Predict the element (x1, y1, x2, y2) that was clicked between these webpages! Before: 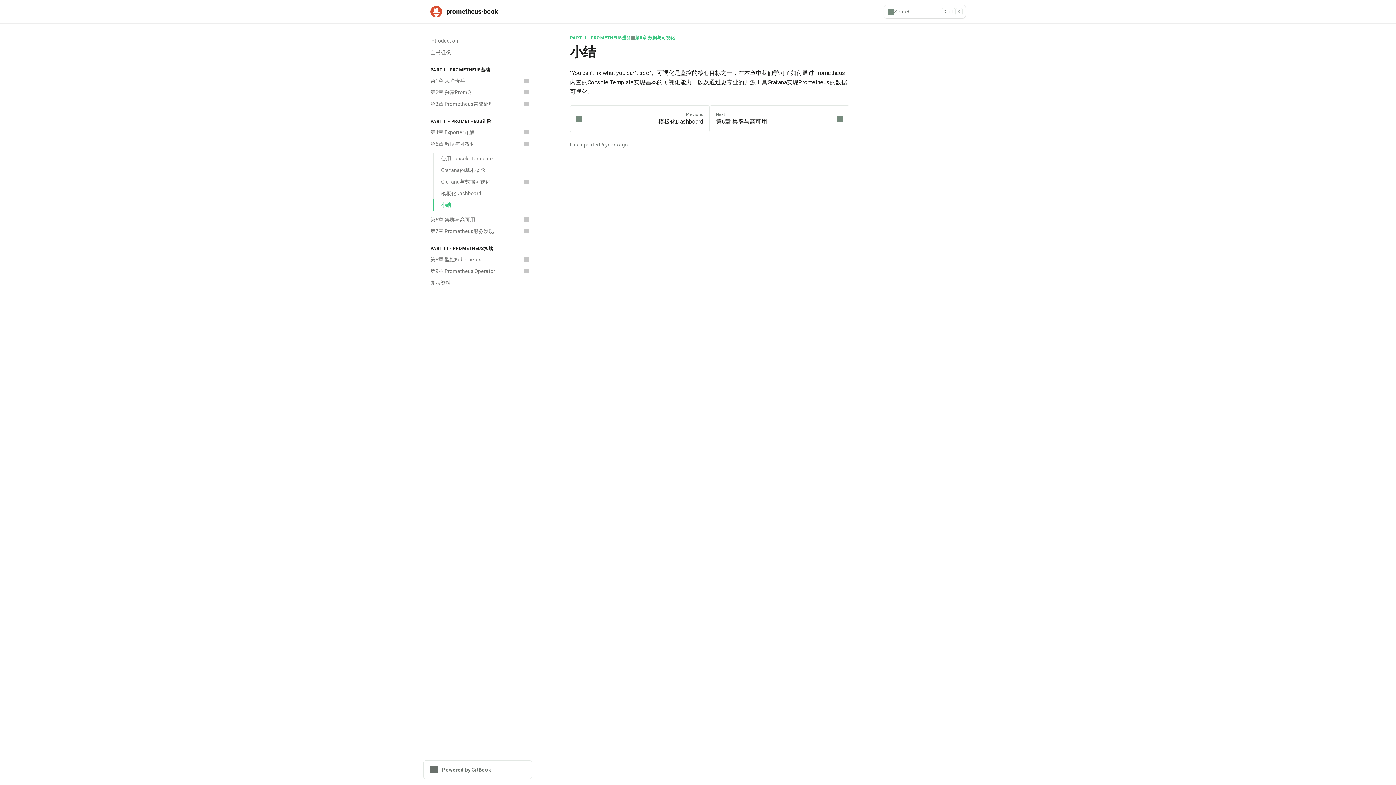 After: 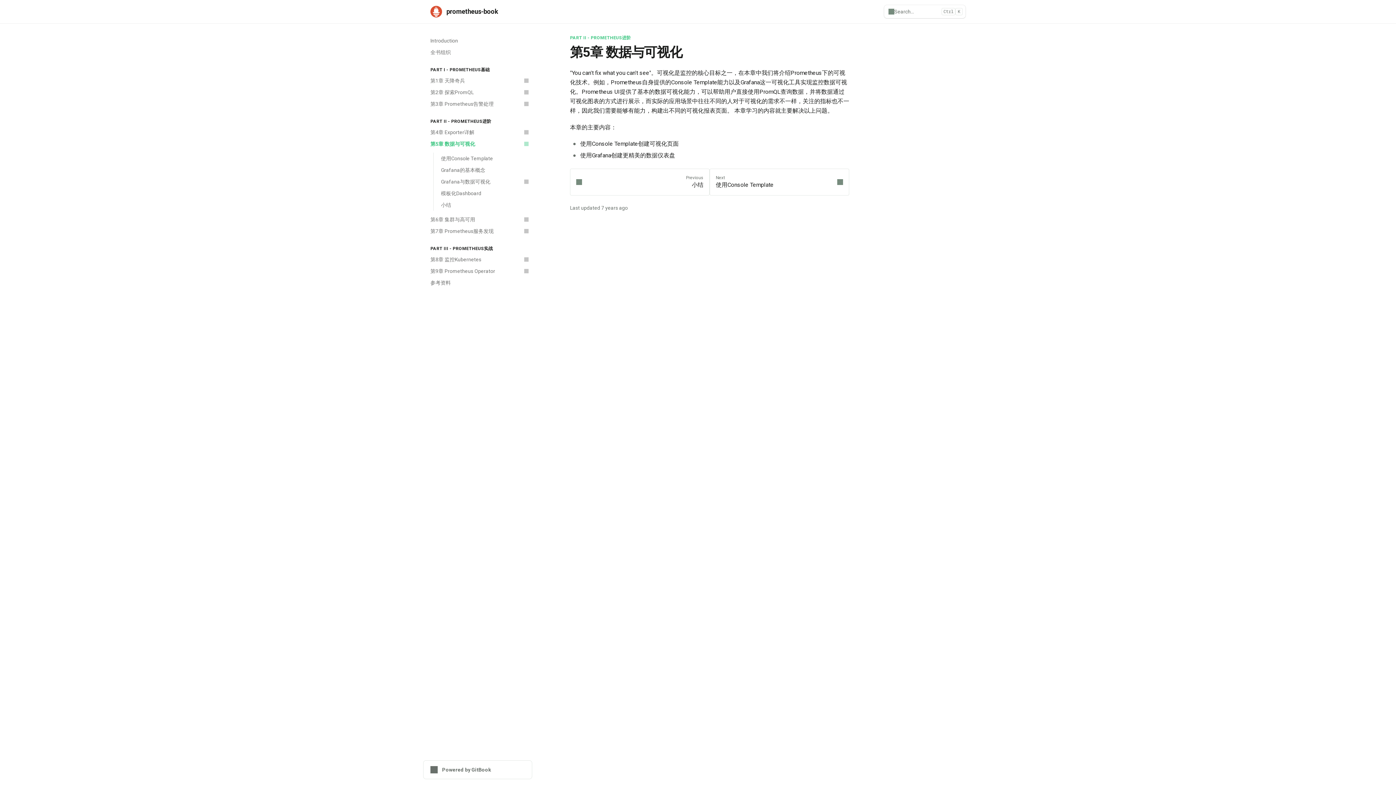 Action: bbox: (635, 34, 675, 40) label: 第5章 数据与可视化